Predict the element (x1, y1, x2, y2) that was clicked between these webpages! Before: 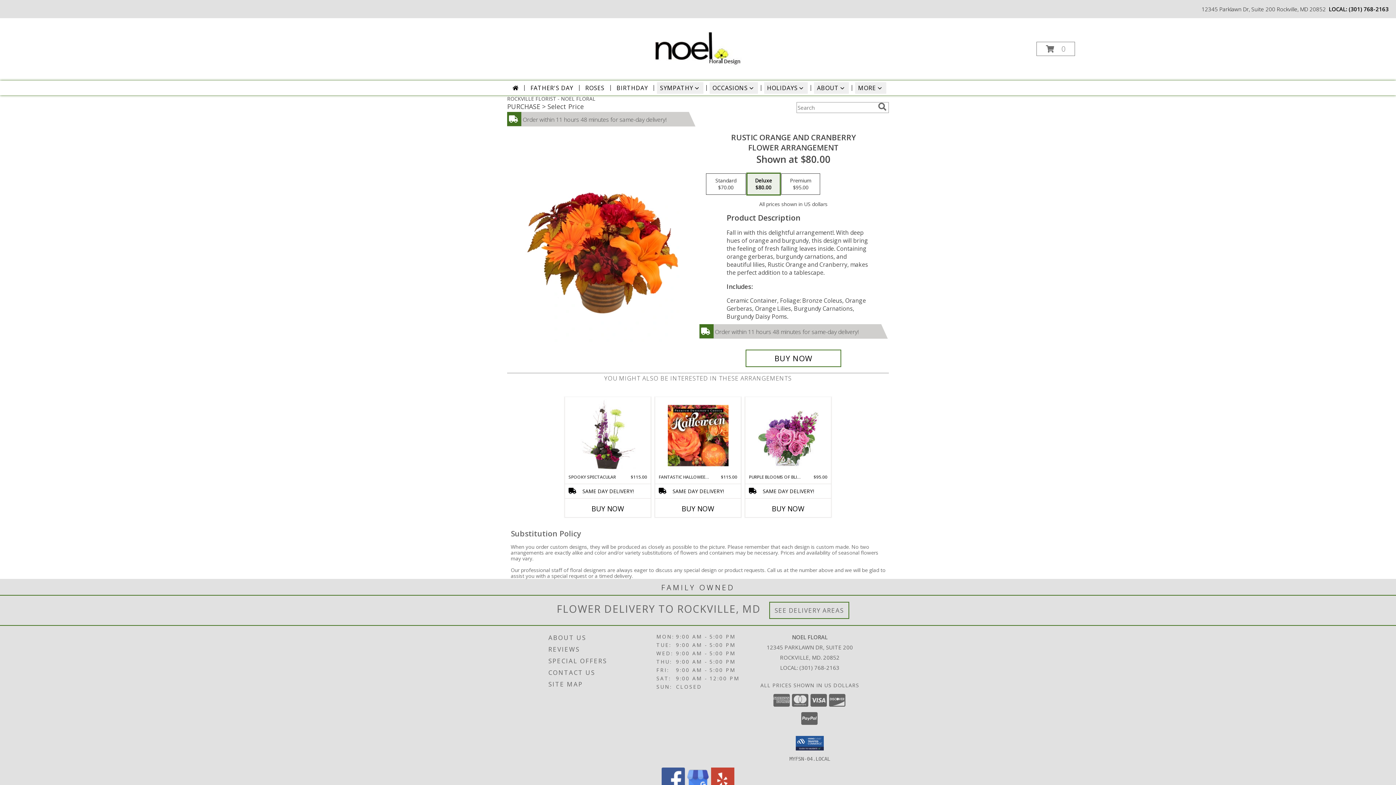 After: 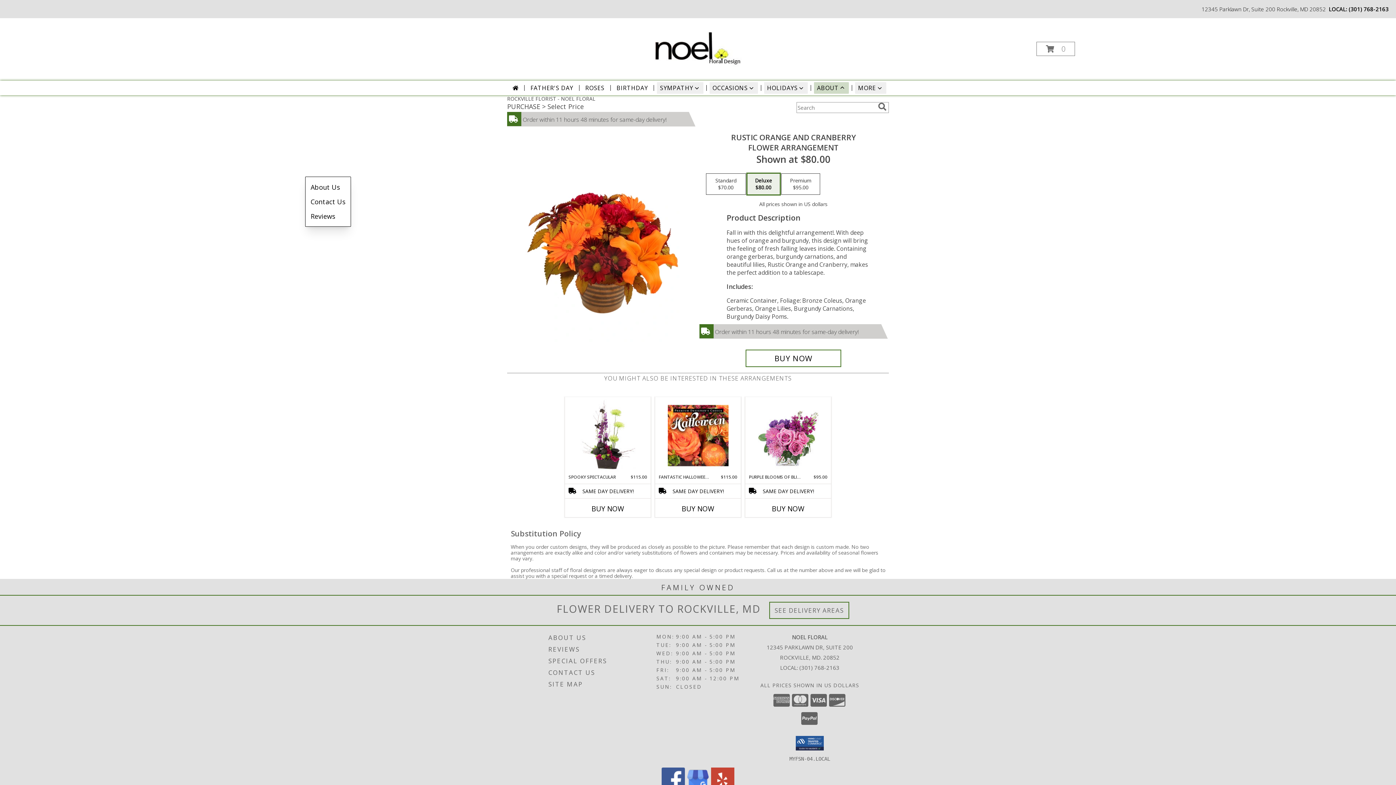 Action: label: ABOUT bbox: (814, 82, 849, 93)